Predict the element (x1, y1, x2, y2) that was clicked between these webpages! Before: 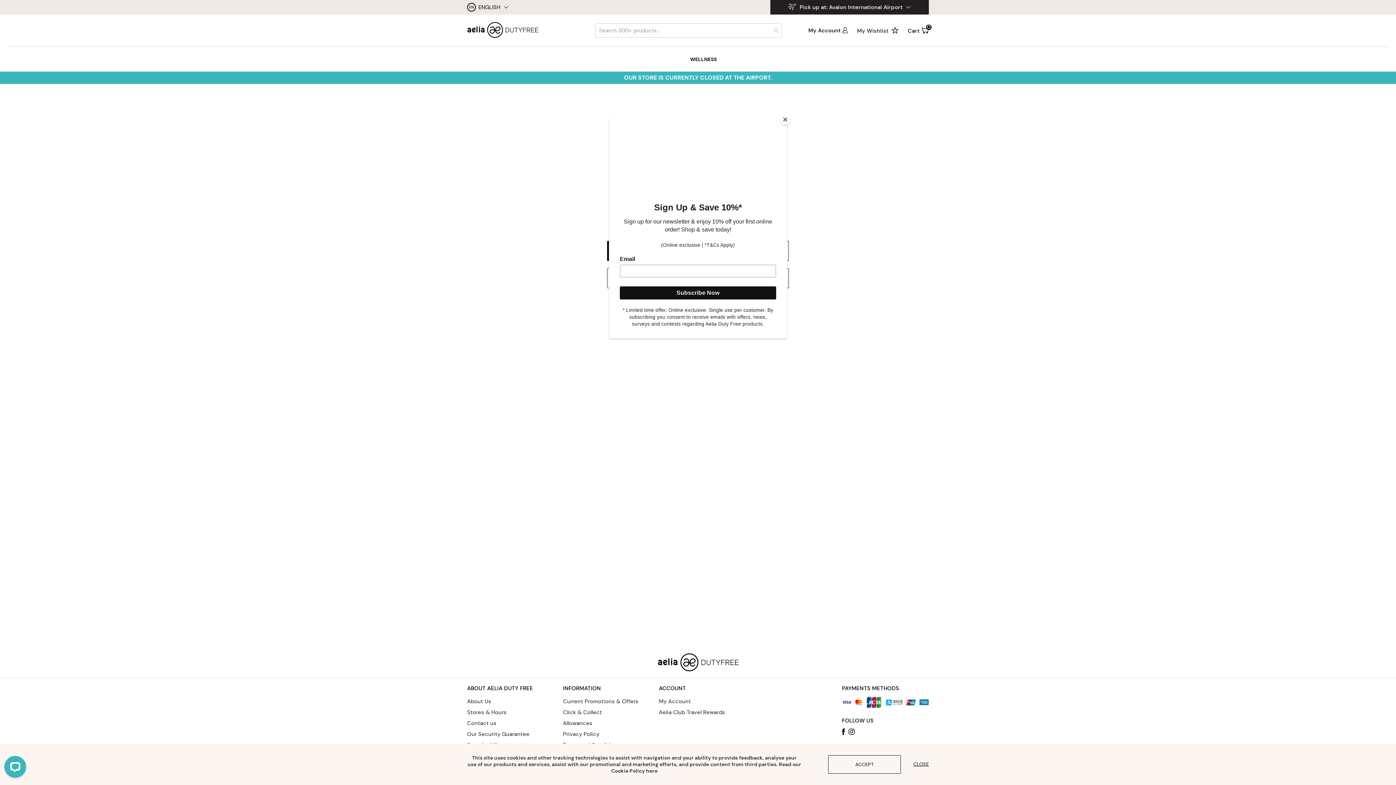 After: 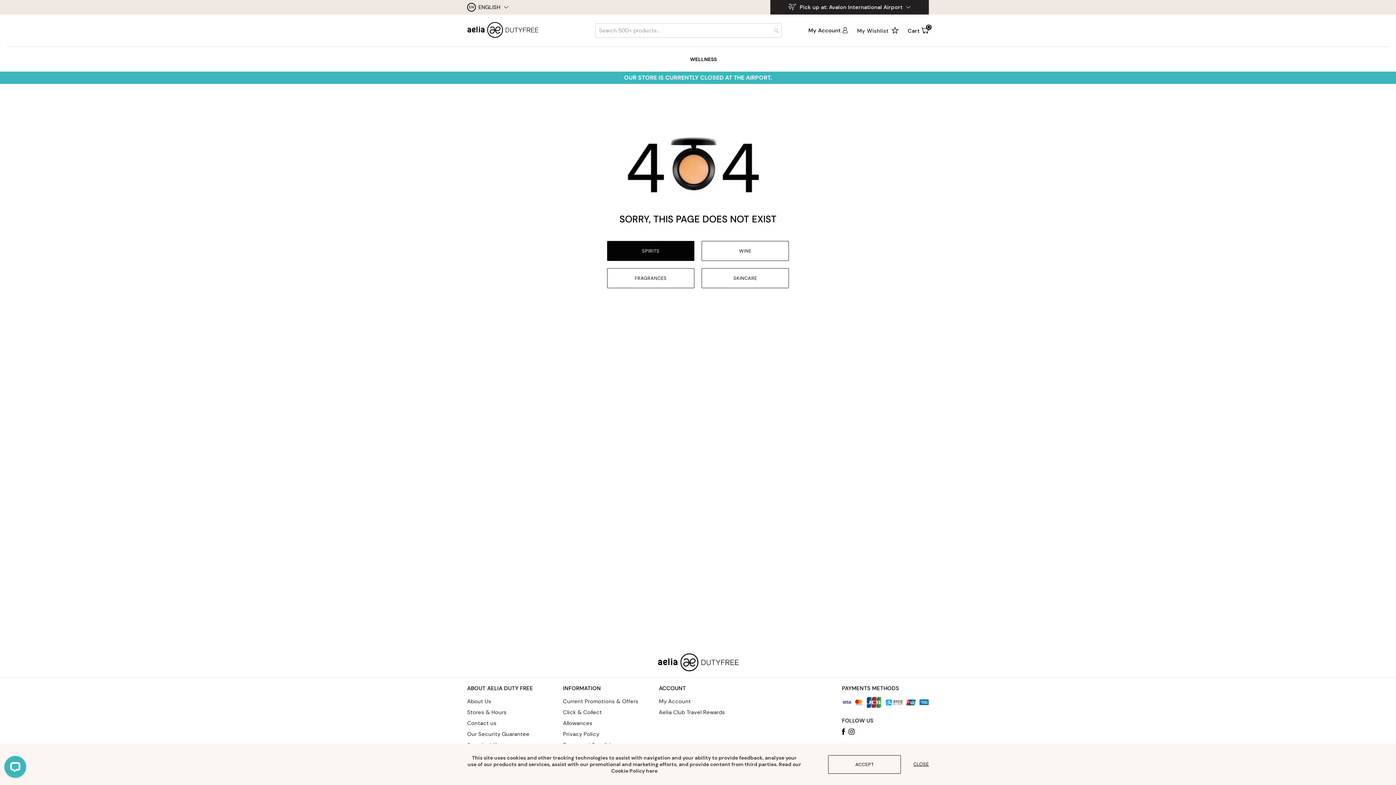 Action: label: Close bbox: (780, 114, 790, 125)